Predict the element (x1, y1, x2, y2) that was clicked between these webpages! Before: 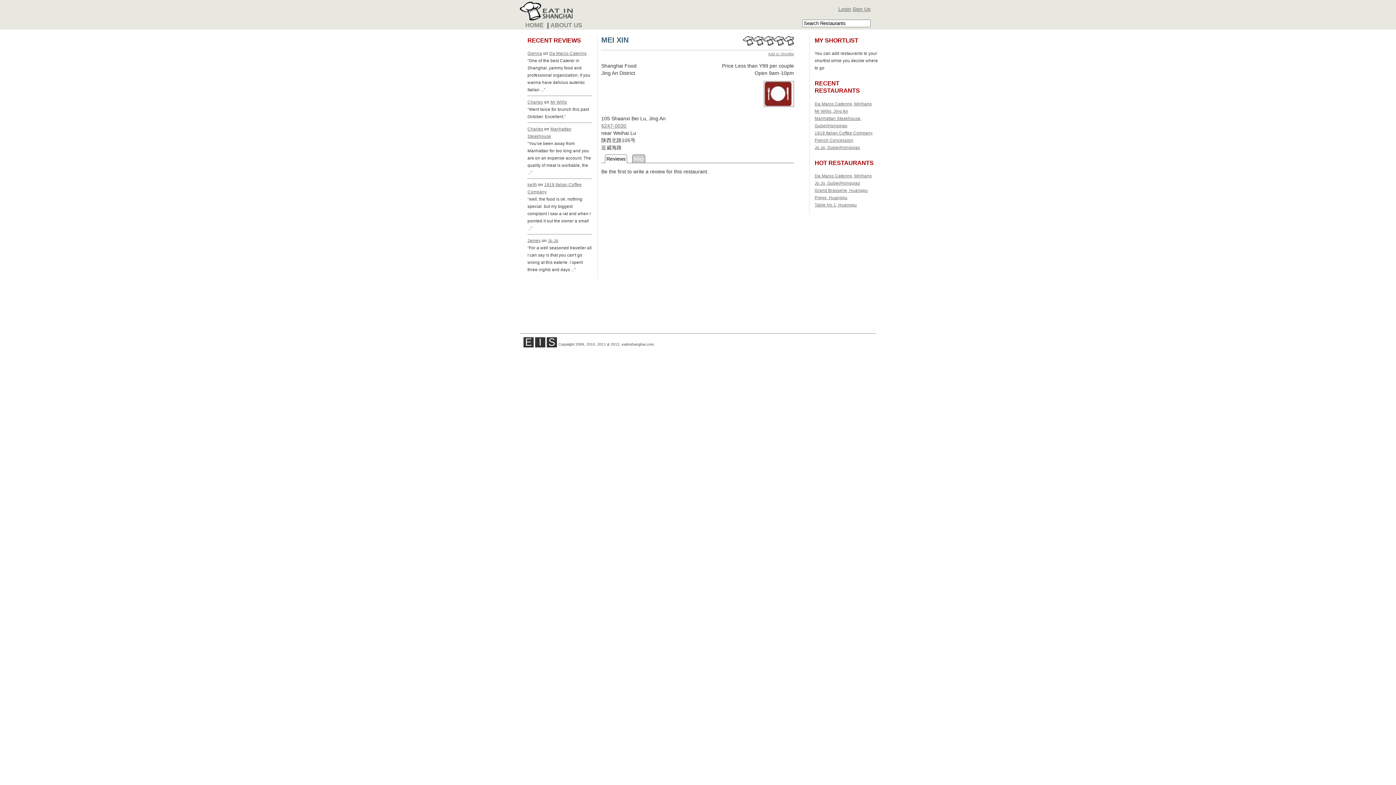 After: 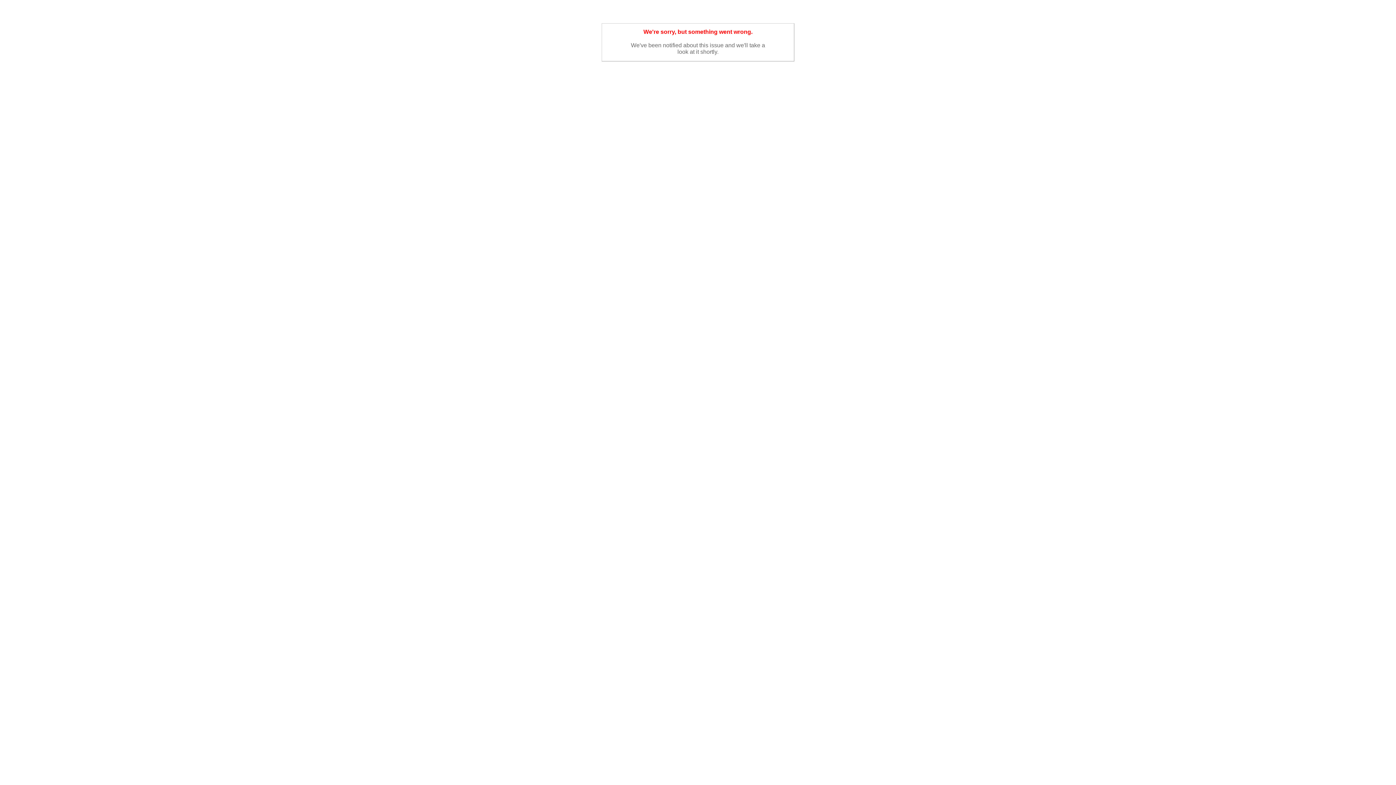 Action: bbox: (525, 21, 543, 28) label: HOME